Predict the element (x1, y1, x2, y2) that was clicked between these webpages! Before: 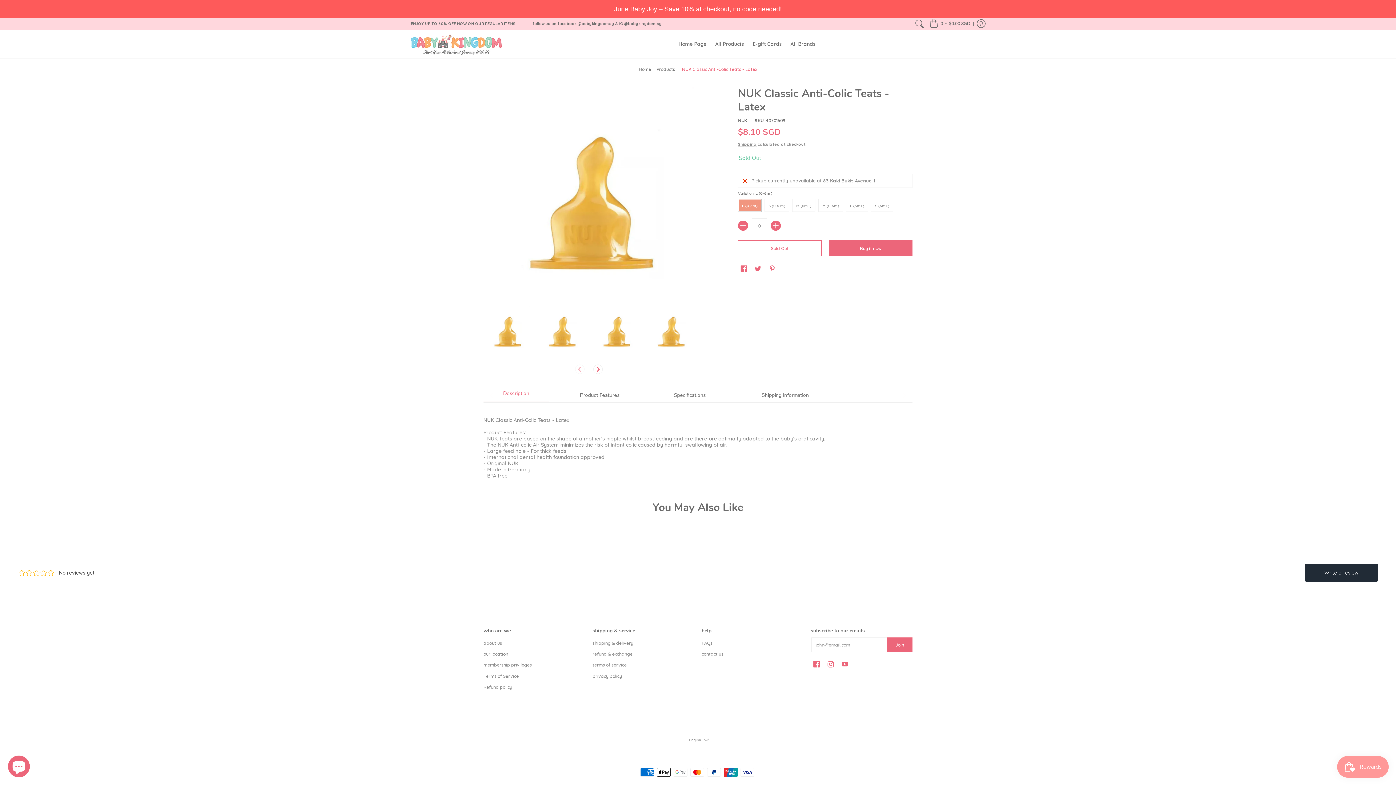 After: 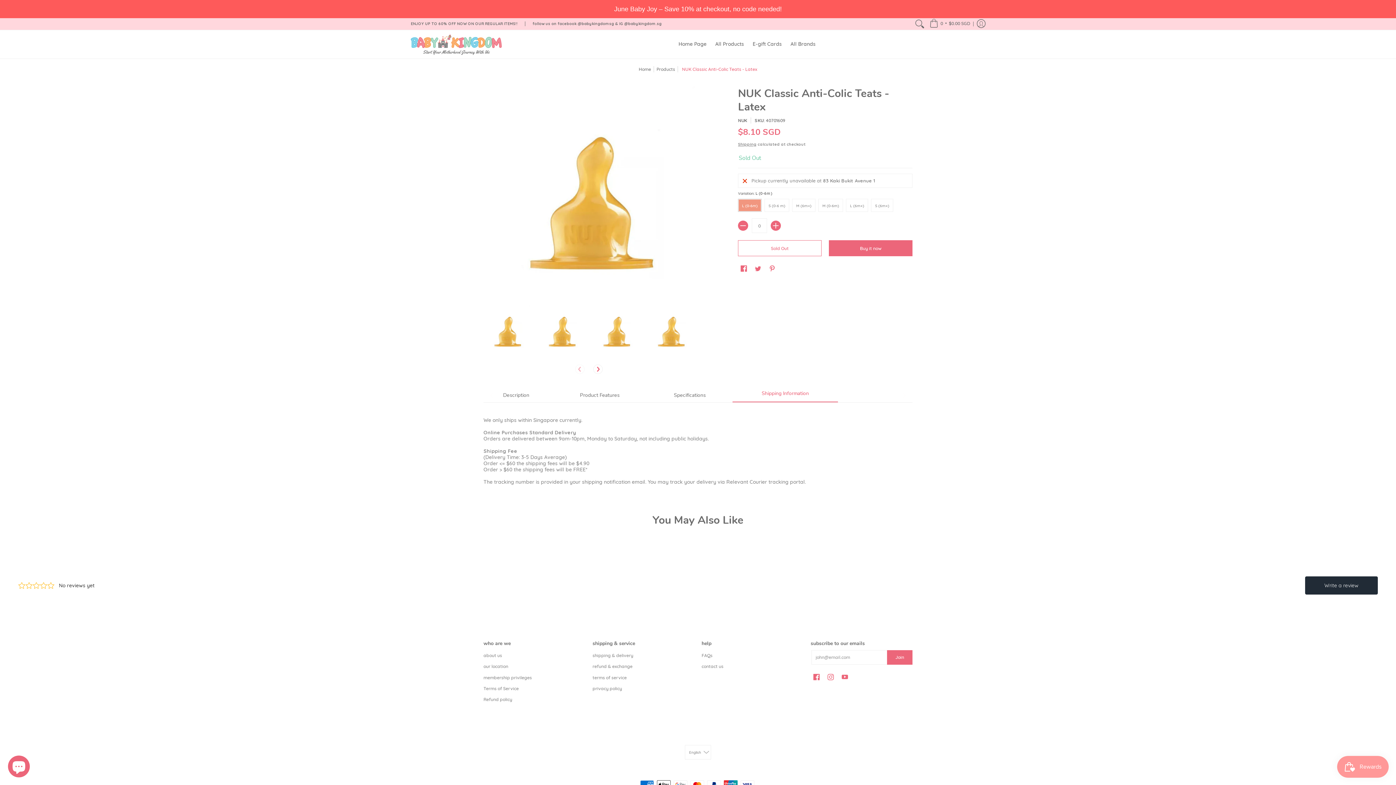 Action: bbox: (732, 388, 838, 402) label: Shipping Information